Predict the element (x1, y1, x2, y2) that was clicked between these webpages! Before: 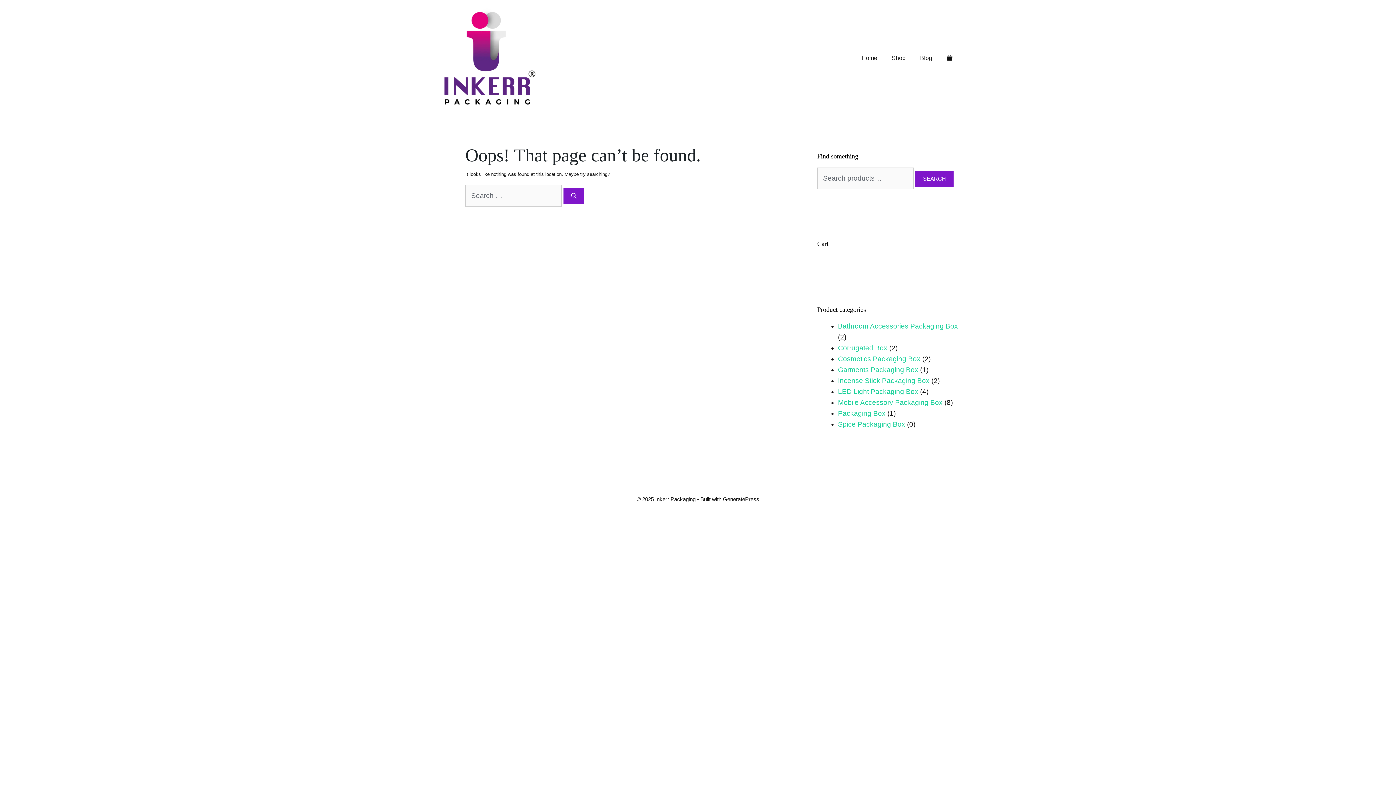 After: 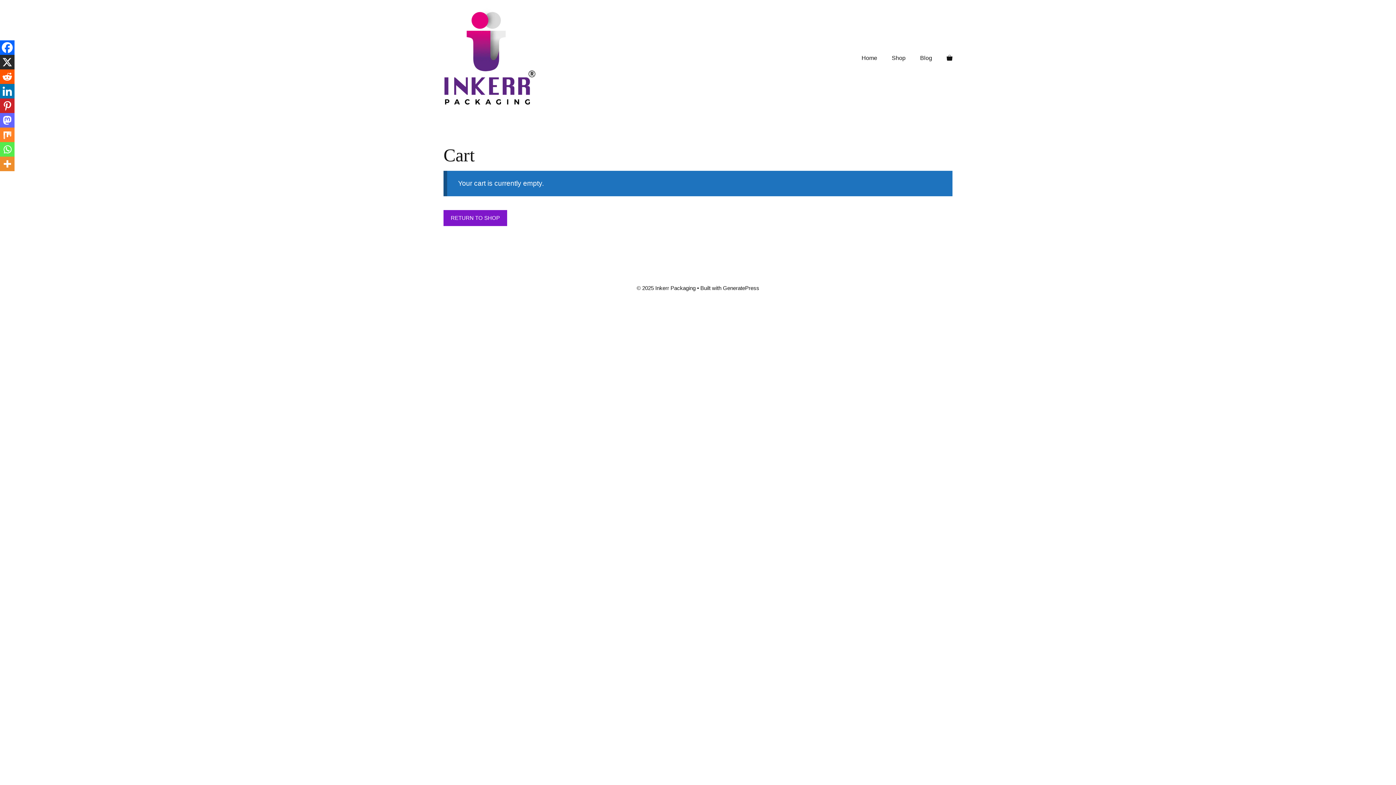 Action: bbox: (939, 47, 960, 69)